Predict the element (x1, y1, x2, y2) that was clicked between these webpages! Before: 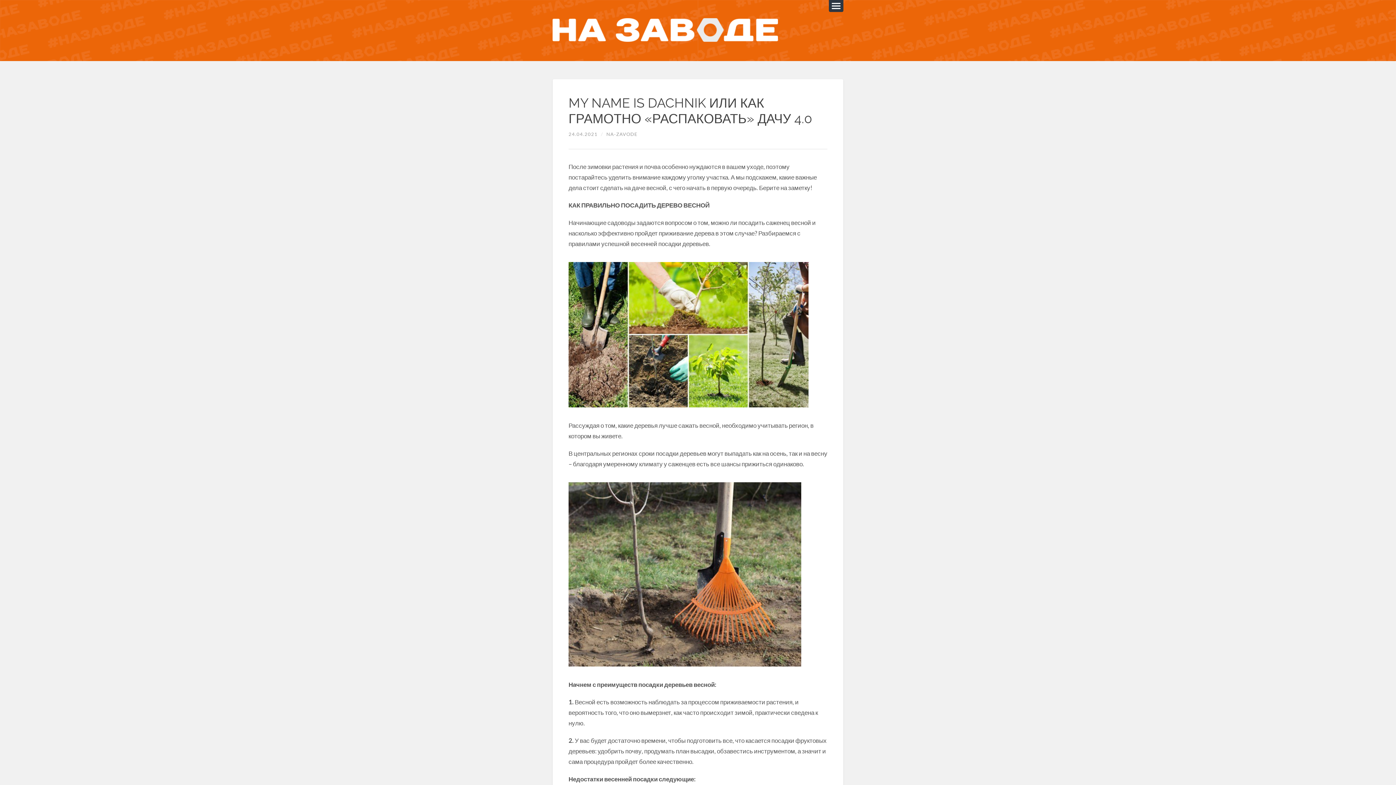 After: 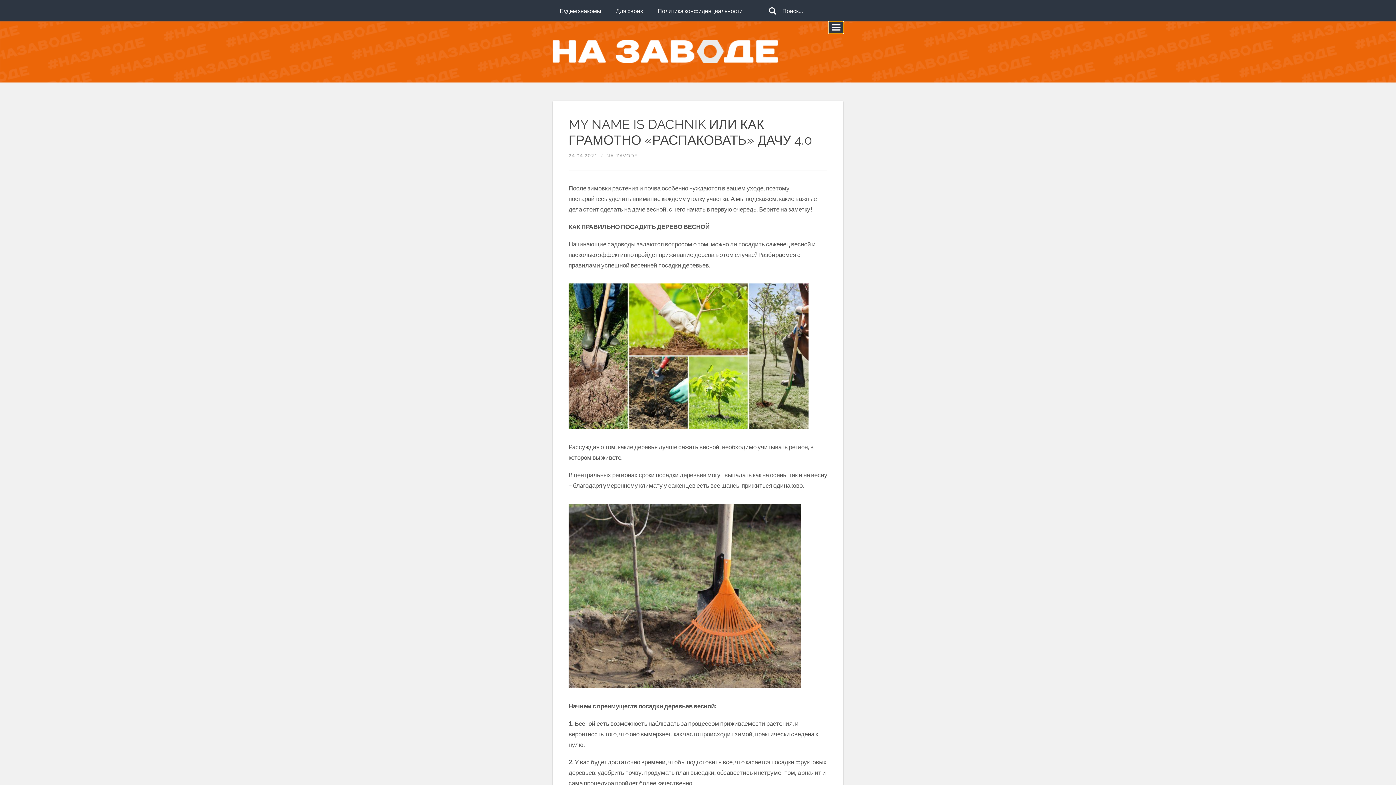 Action: bbox: (829, 0, 843, 12)